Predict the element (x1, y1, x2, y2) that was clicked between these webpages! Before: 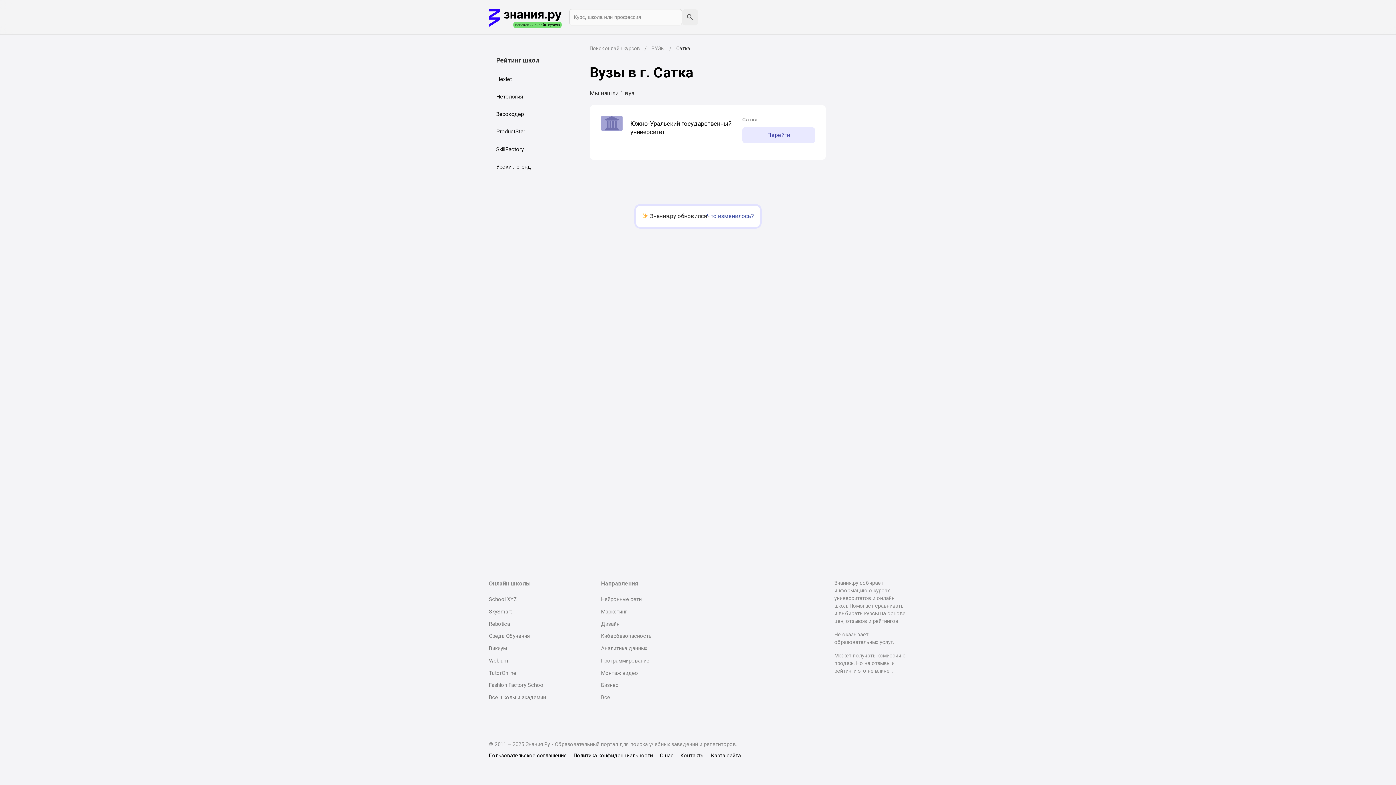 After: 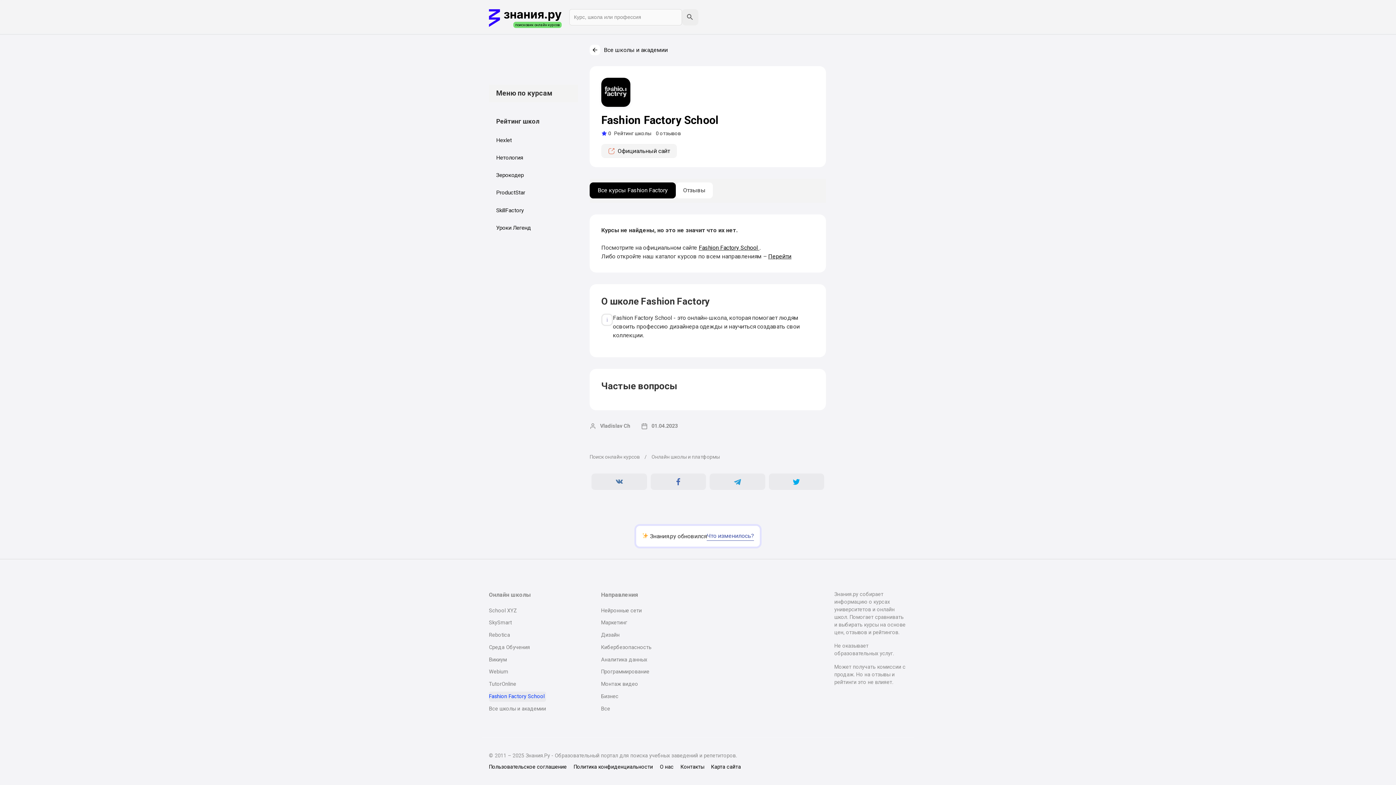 Action: label: Fashion Factory School bbox: (489, 680, 544, 691)